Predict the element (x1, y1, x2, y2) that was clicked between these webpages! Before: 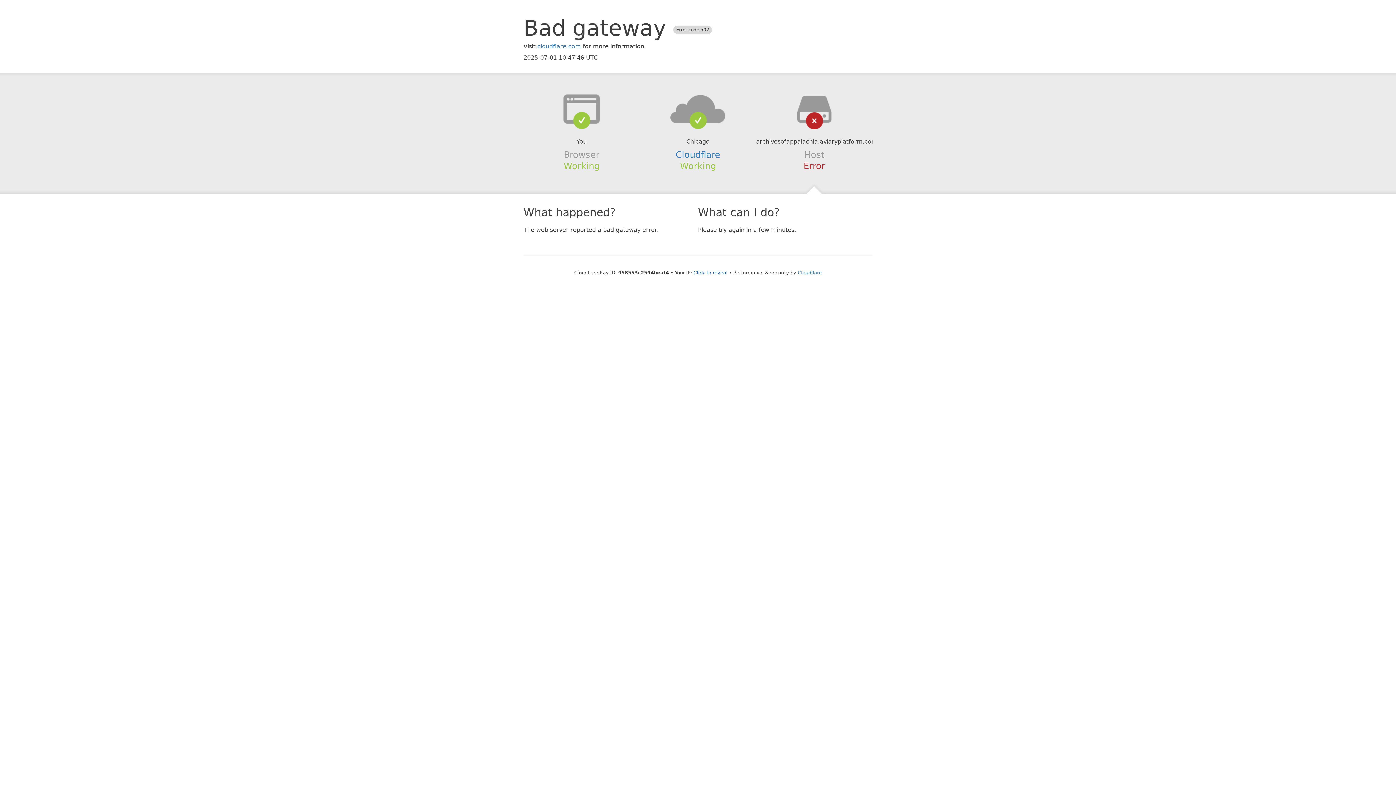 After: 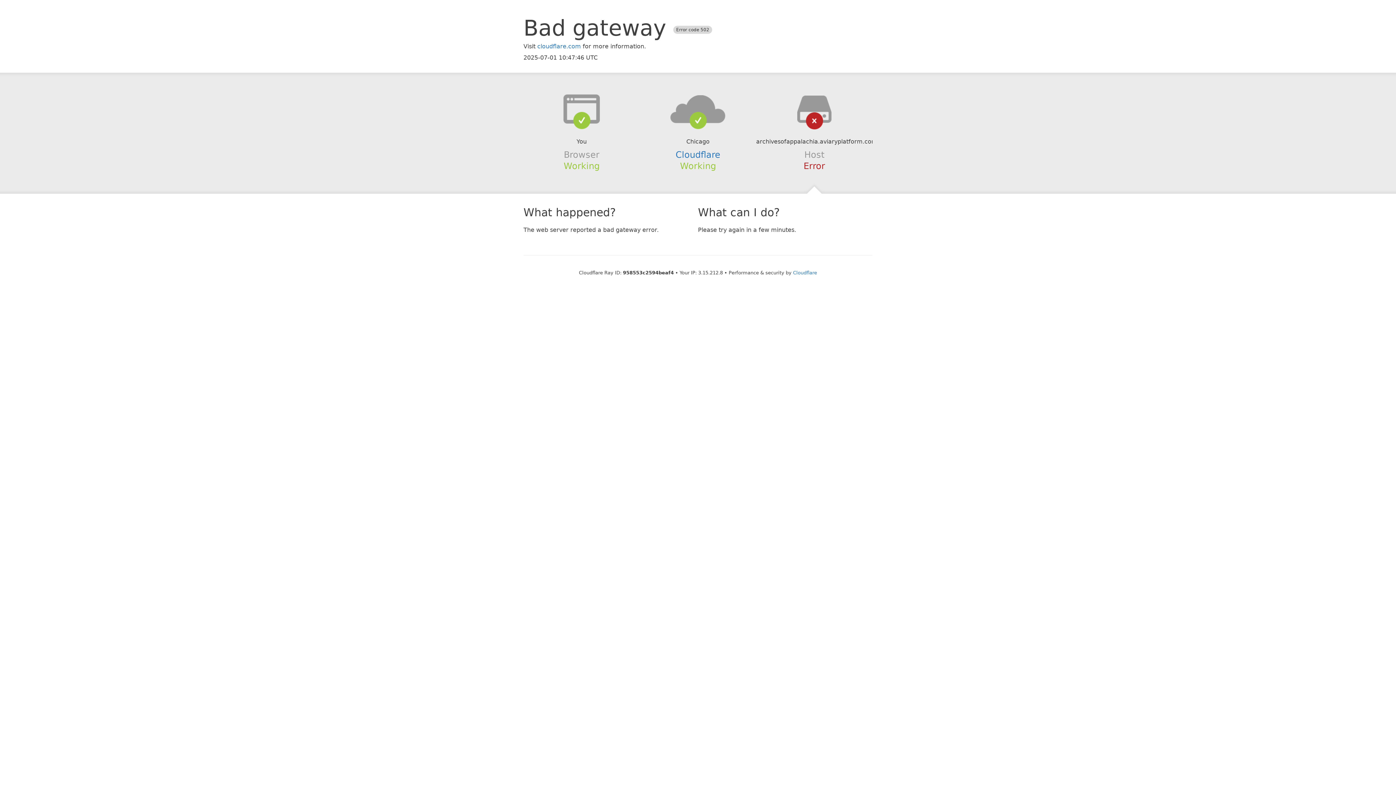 Action: label: Click to reveal bbox: (693, 270, 727, 275)